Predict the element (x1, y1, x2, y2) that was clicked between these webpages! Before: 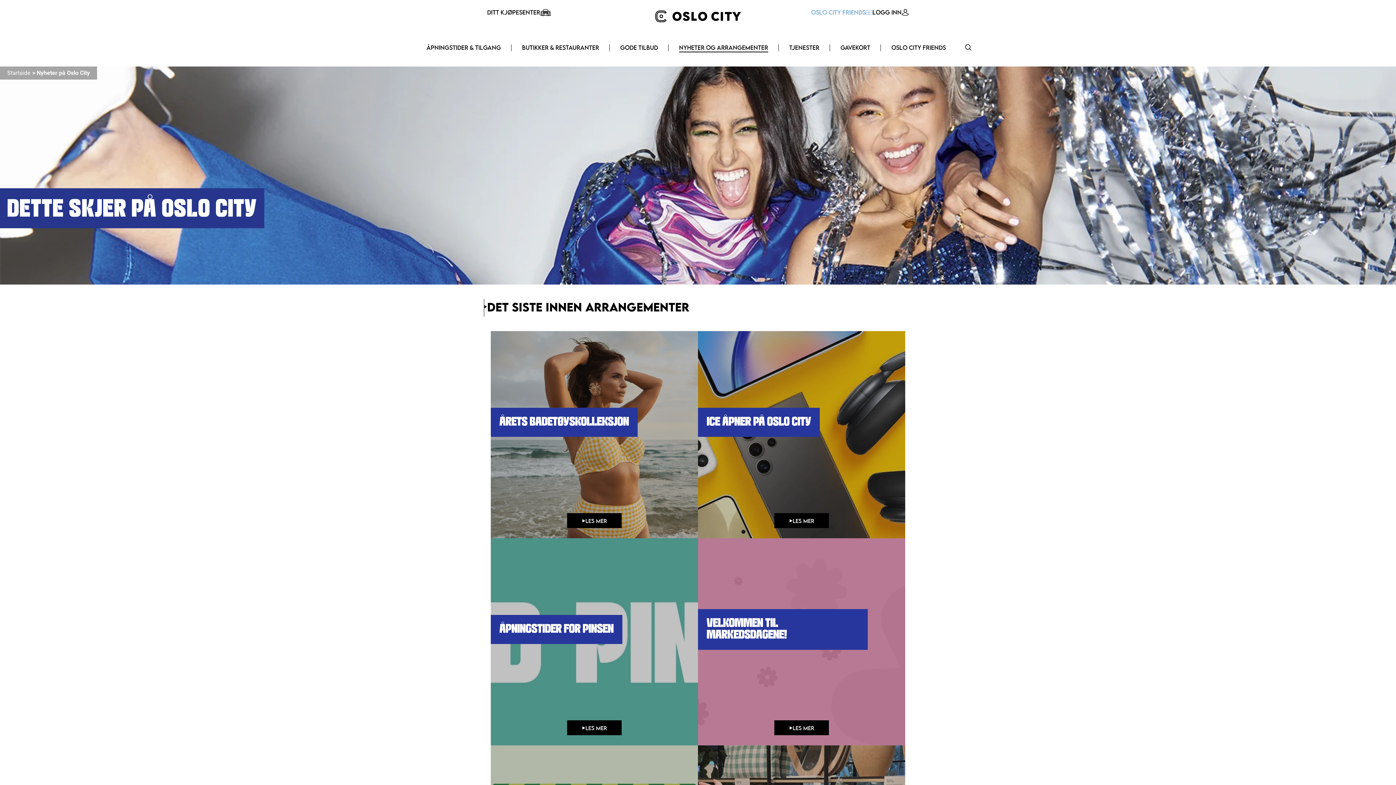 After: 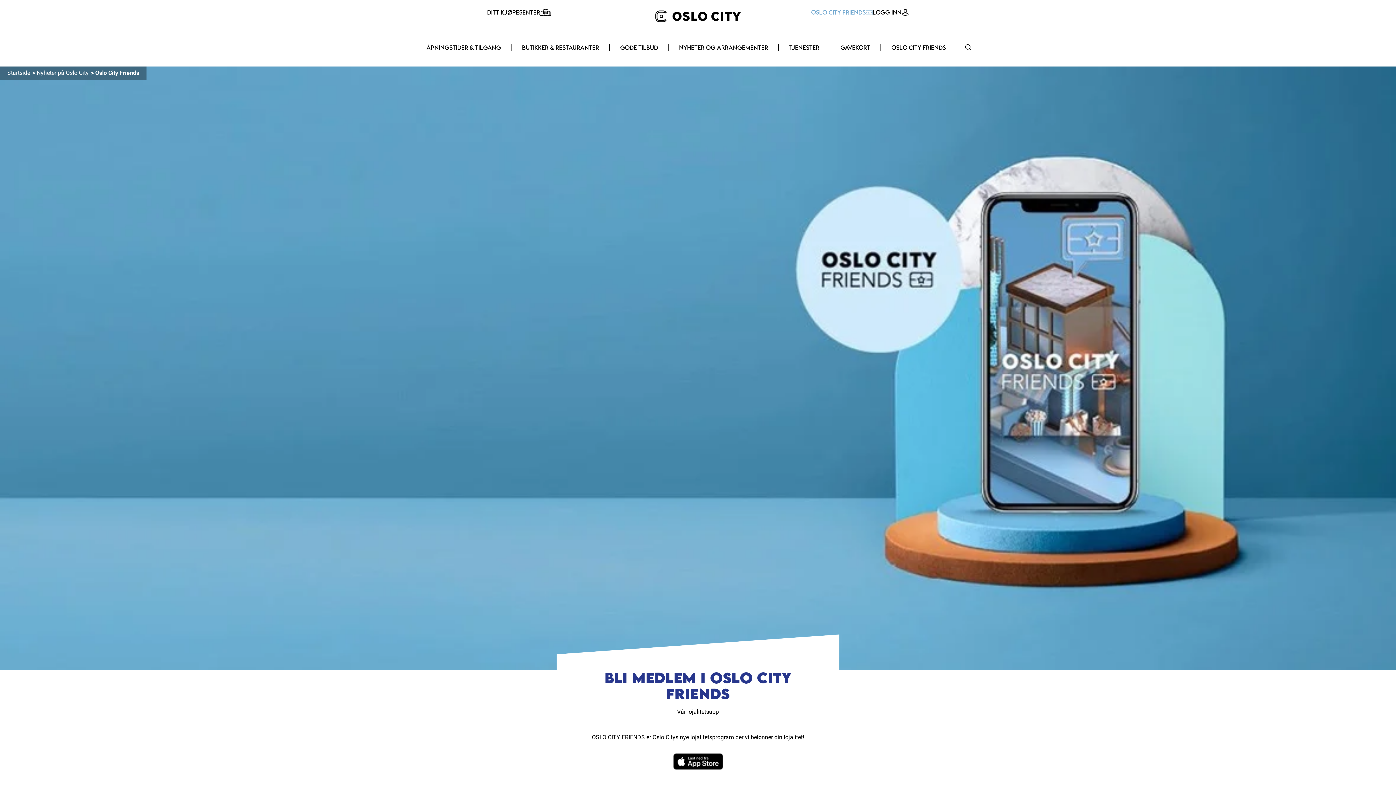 Action: bbox: (881, 43, 956, 52) label: OSLO CITY FRIENDS